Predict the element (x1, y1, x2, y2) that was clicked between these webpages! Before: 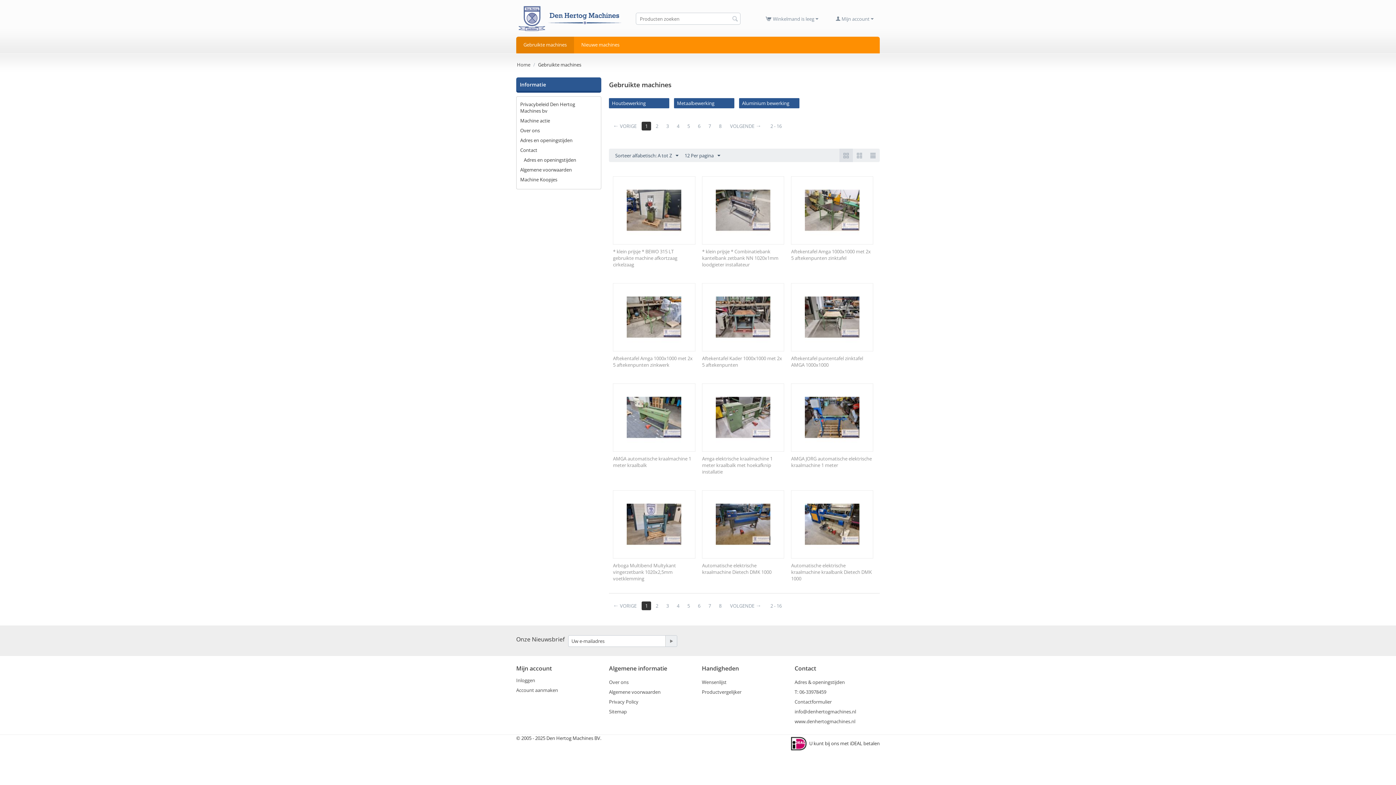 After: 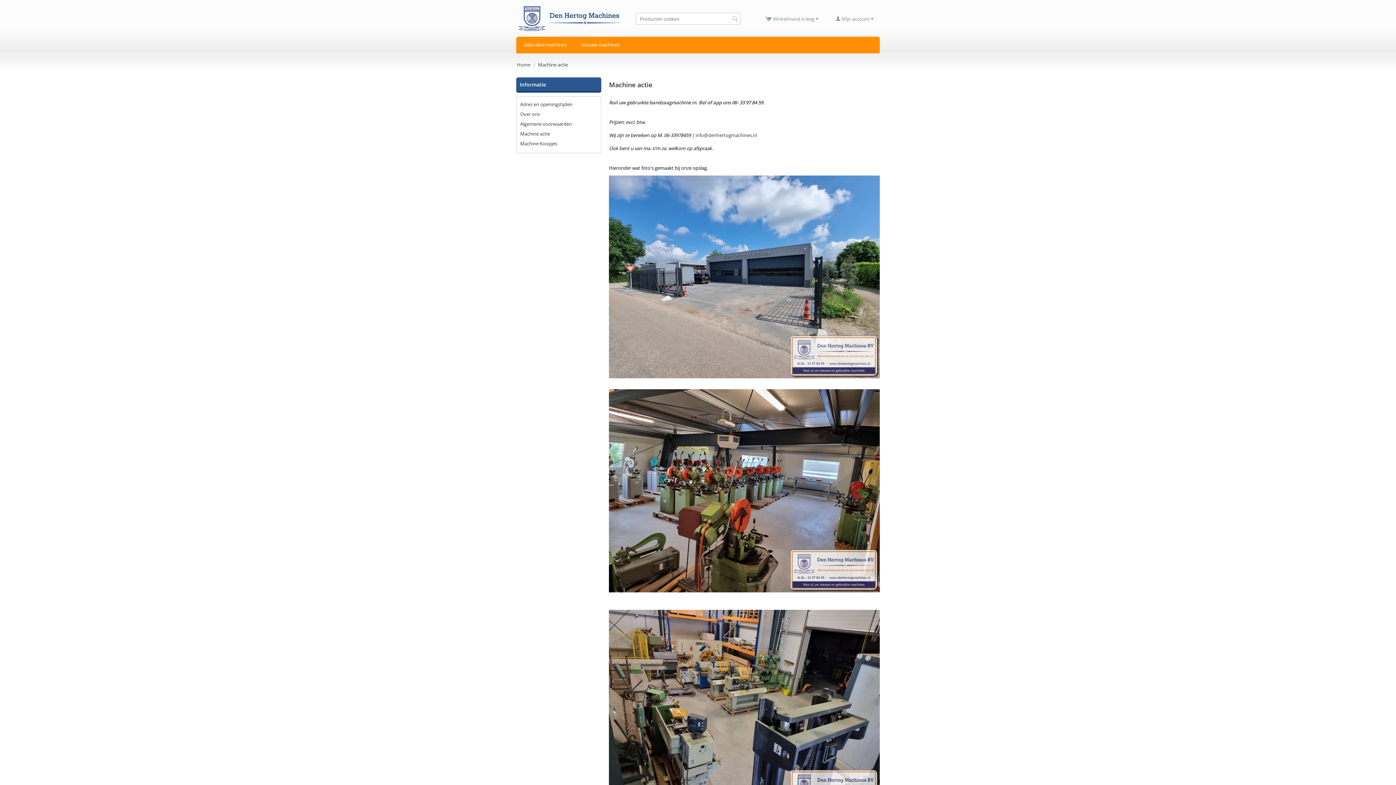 Action: label: Machine actie bbox: (520, 117, 550, 123)